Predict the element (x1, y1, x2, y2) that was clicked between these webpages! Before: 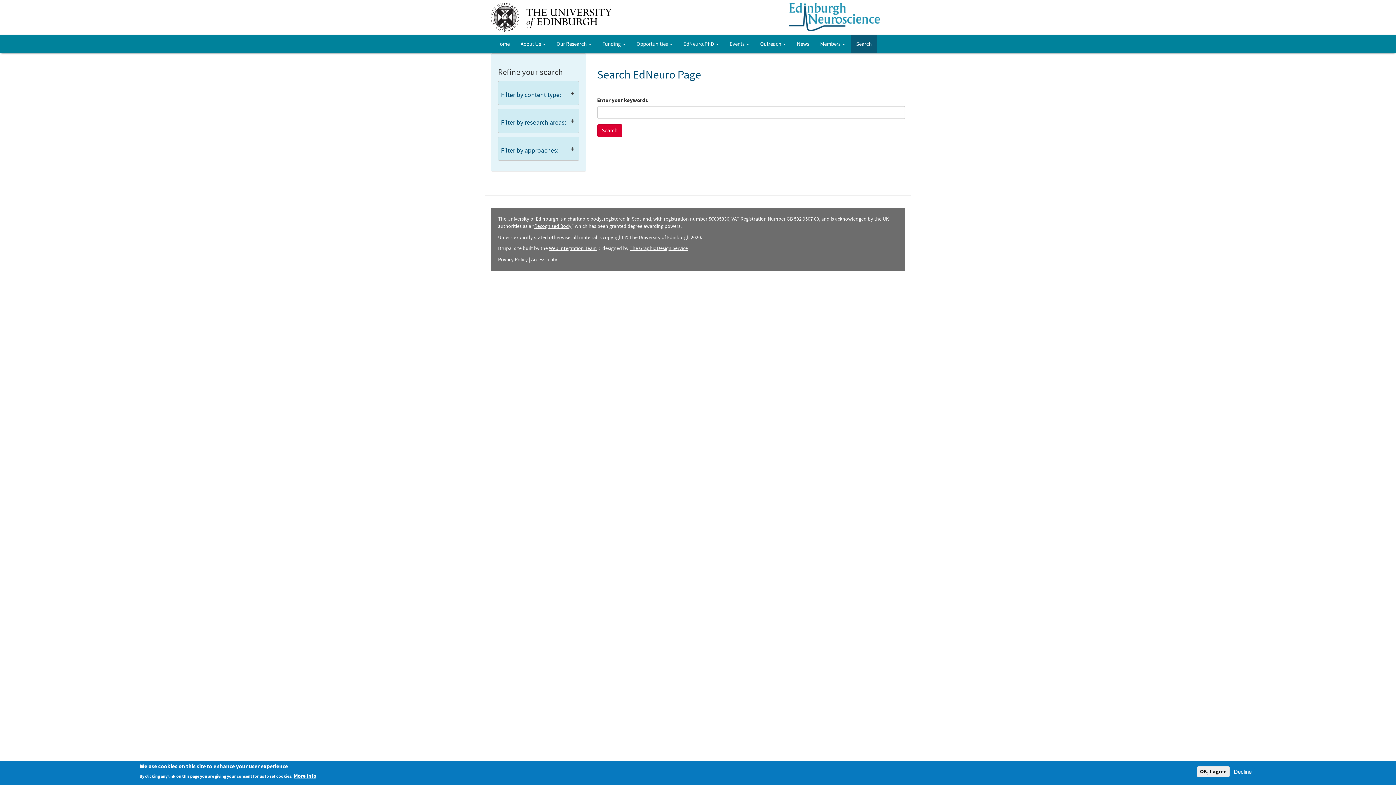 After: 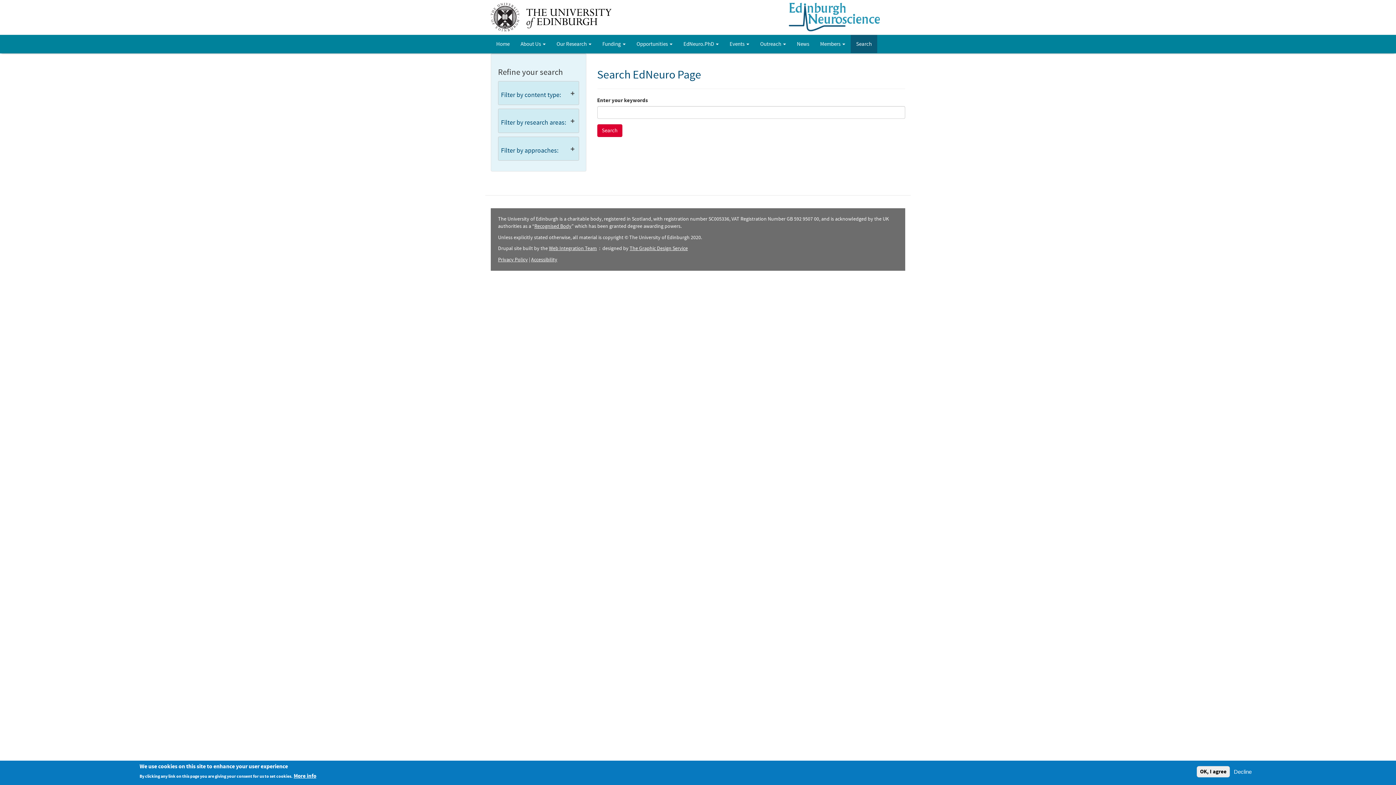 Action: label: Search bbox: (850, 35, 877, 53)